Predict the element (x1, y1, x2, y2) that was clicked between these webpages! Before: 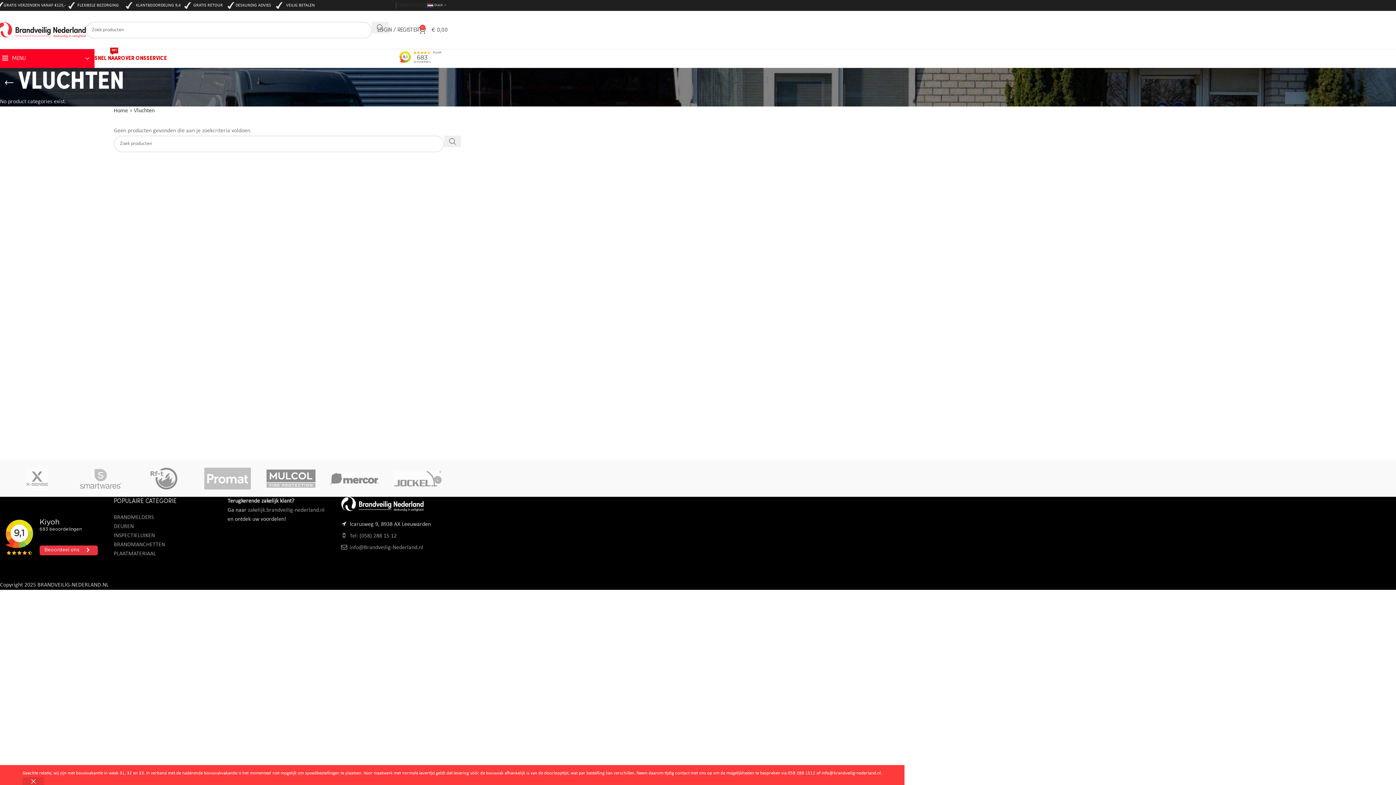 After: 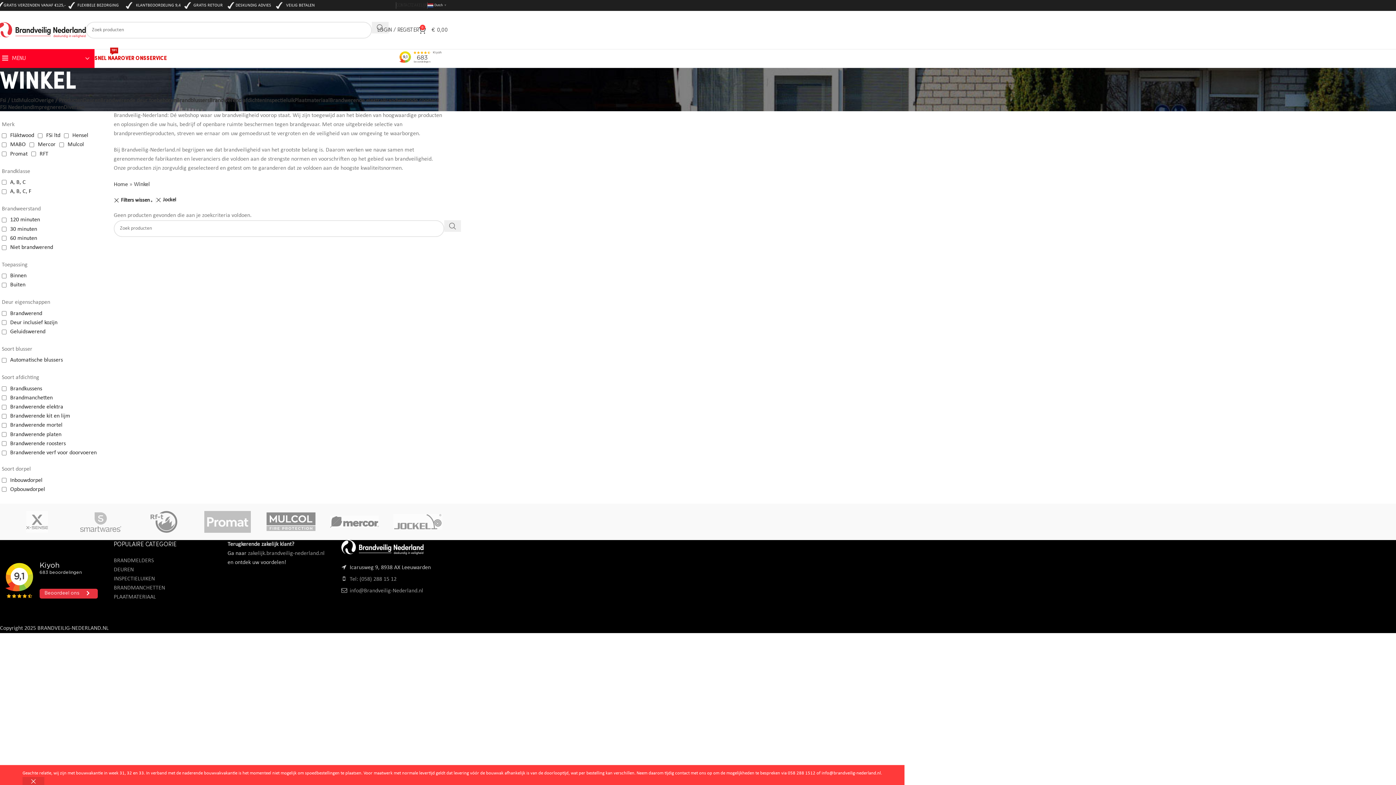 Action: bbox: (386, 460, 449, 497)